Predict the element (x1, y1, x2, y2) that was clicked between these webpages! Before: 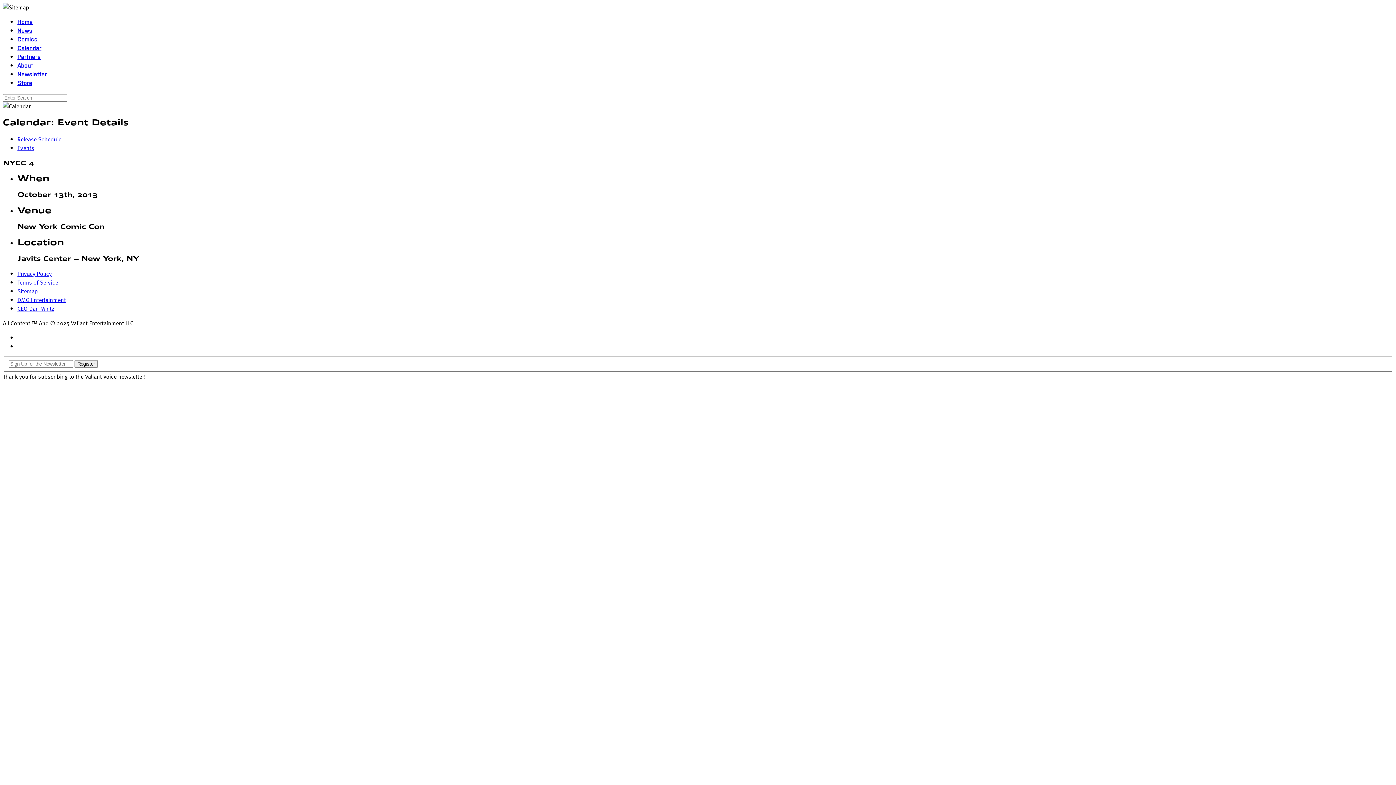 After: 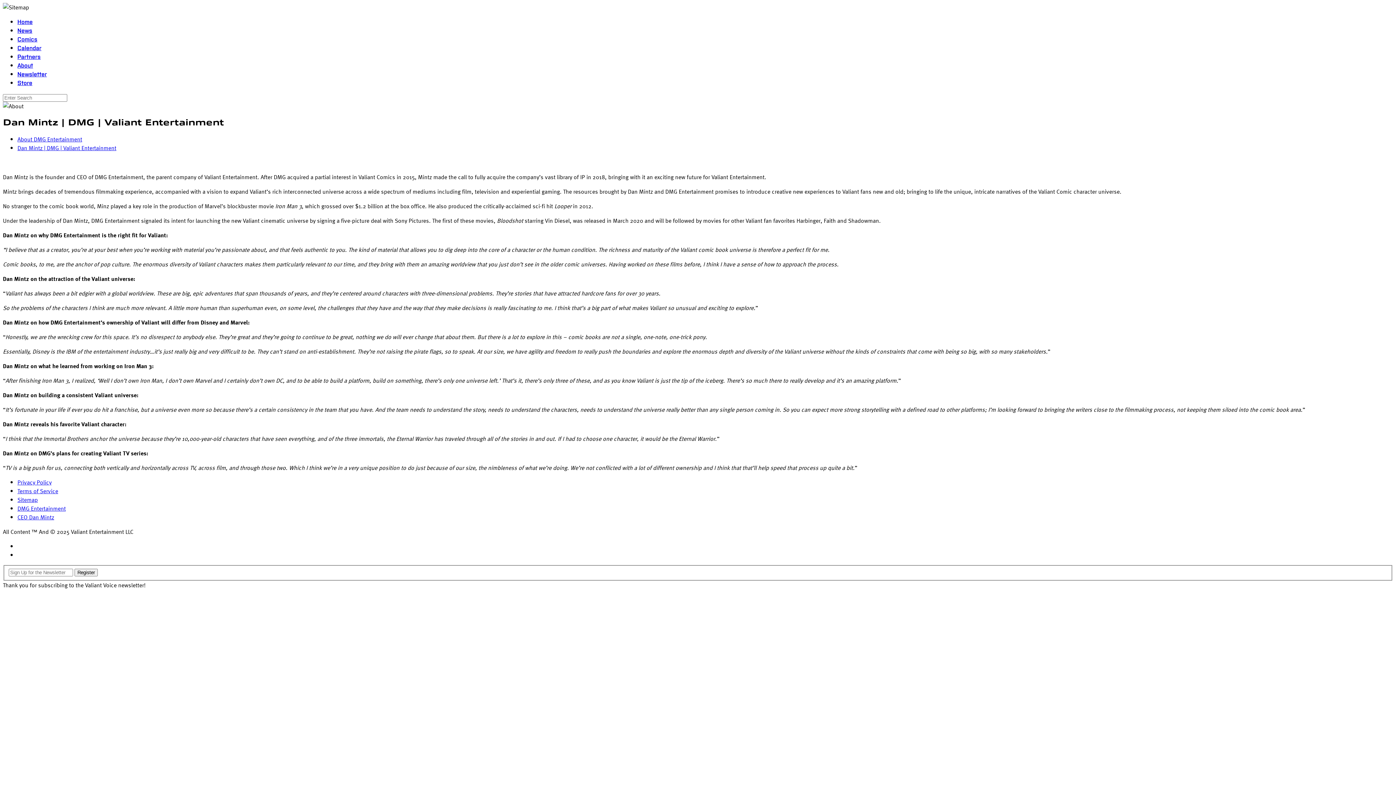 Action: label: CEO Dan Mintz bbox: (17, 304, 54, 312)